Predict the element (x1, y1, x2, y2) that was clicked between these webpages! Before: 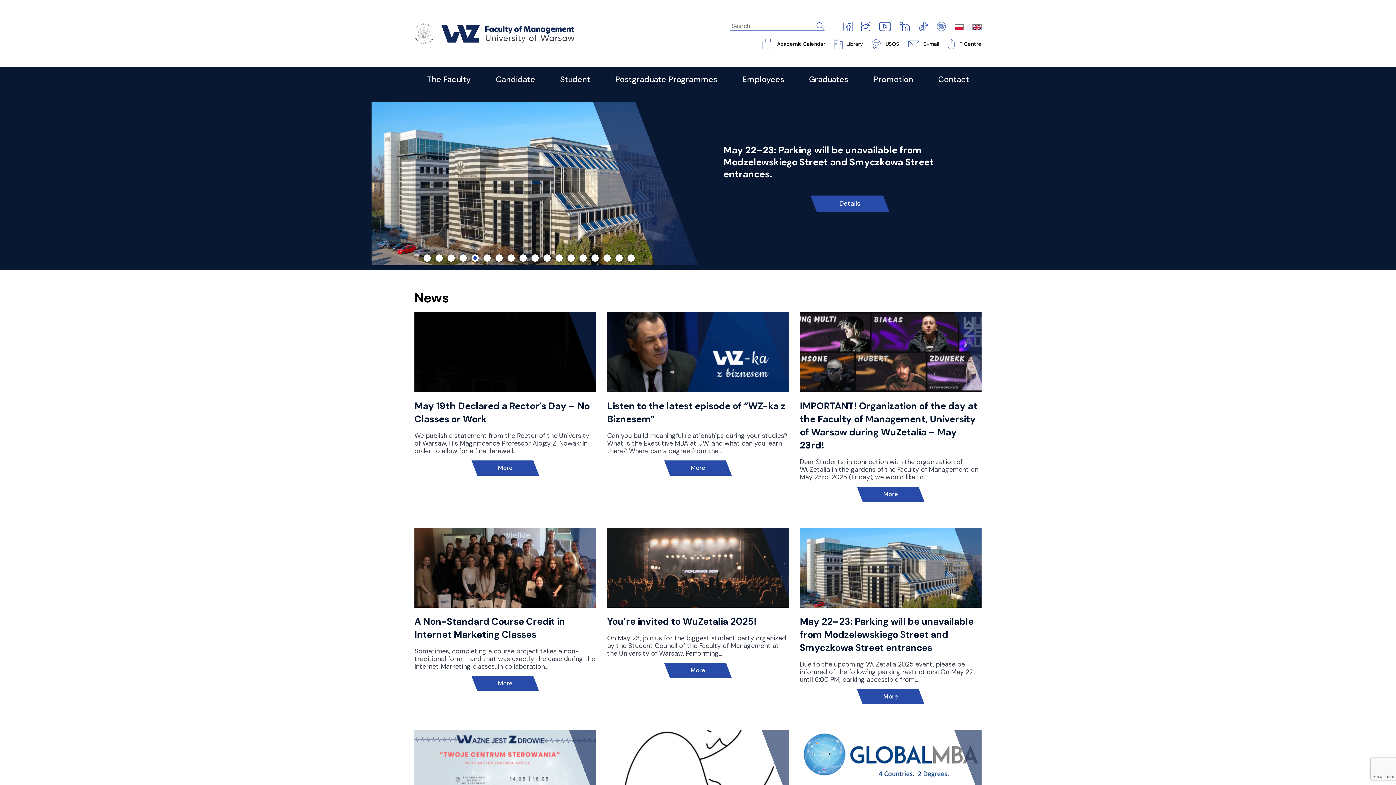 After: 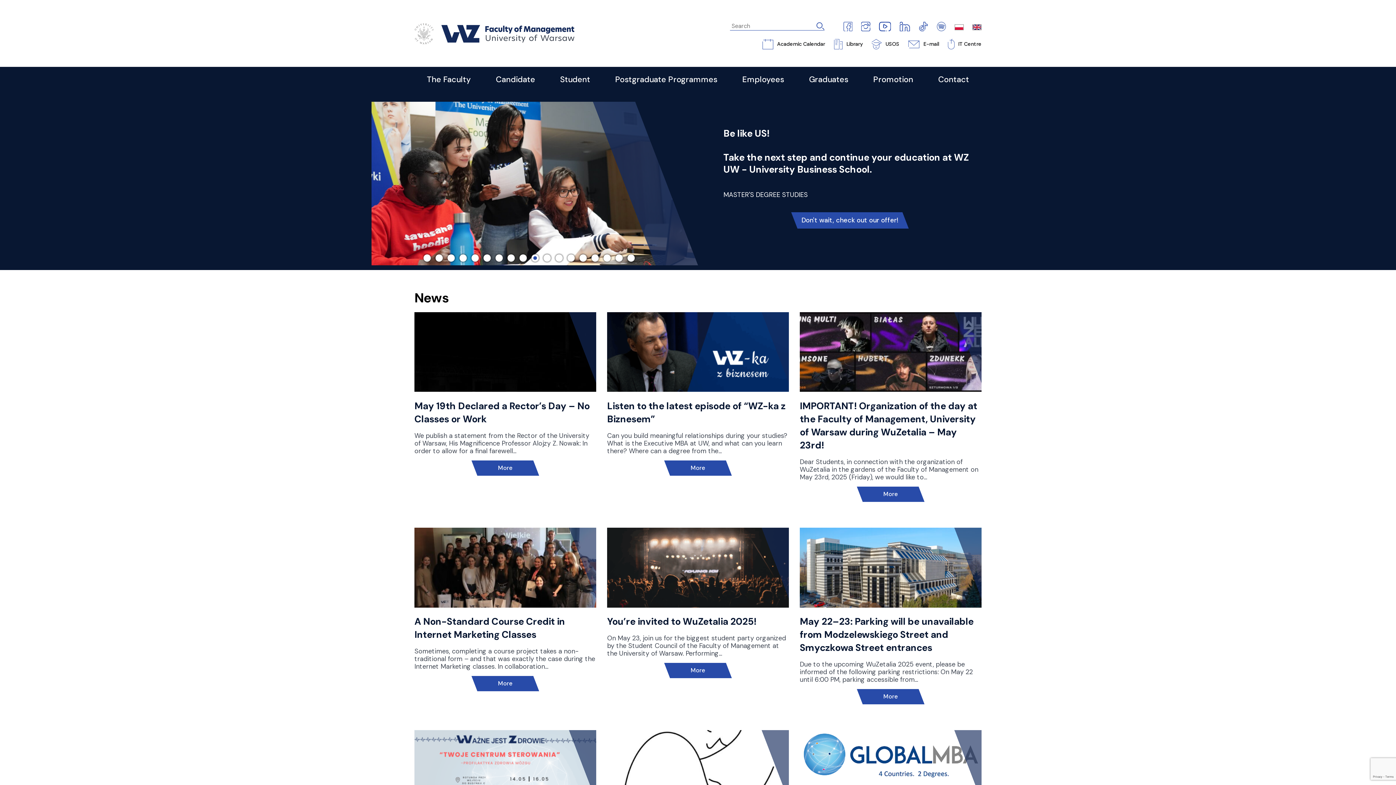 Action: bbox: (843, 22, 852, 29)